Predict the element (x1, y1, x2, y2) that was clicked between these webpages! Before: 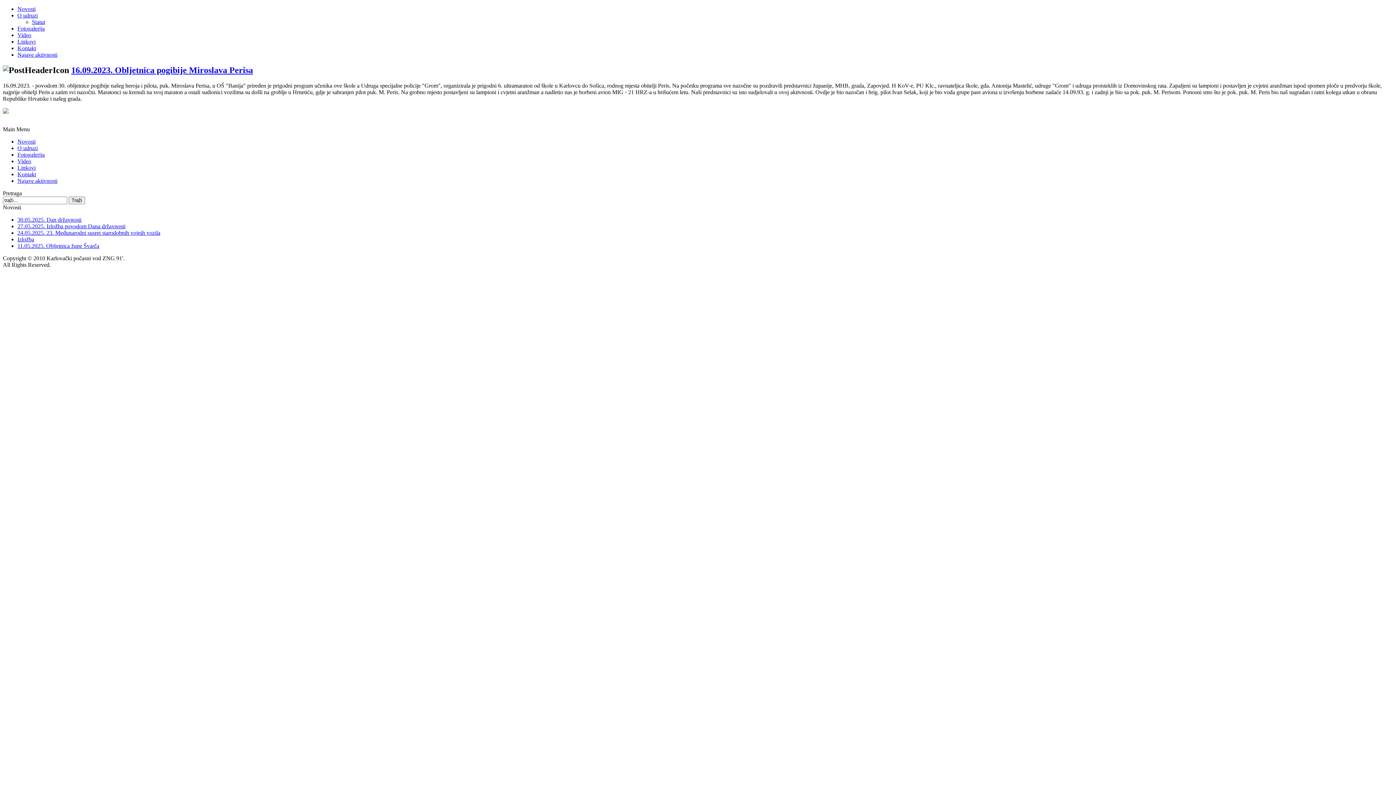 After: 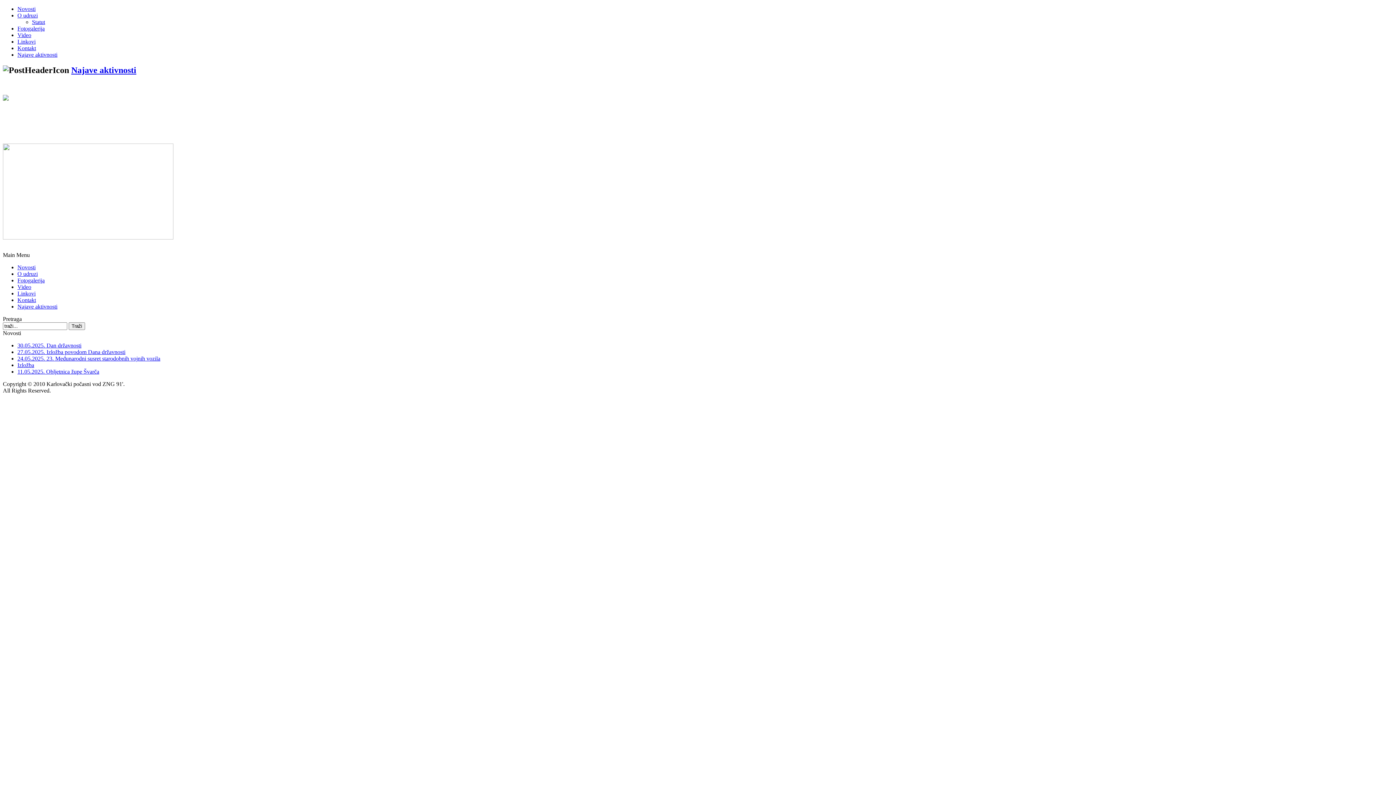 Action: label: Najave aktivnosti bbox: (17, 51, 57, 57)